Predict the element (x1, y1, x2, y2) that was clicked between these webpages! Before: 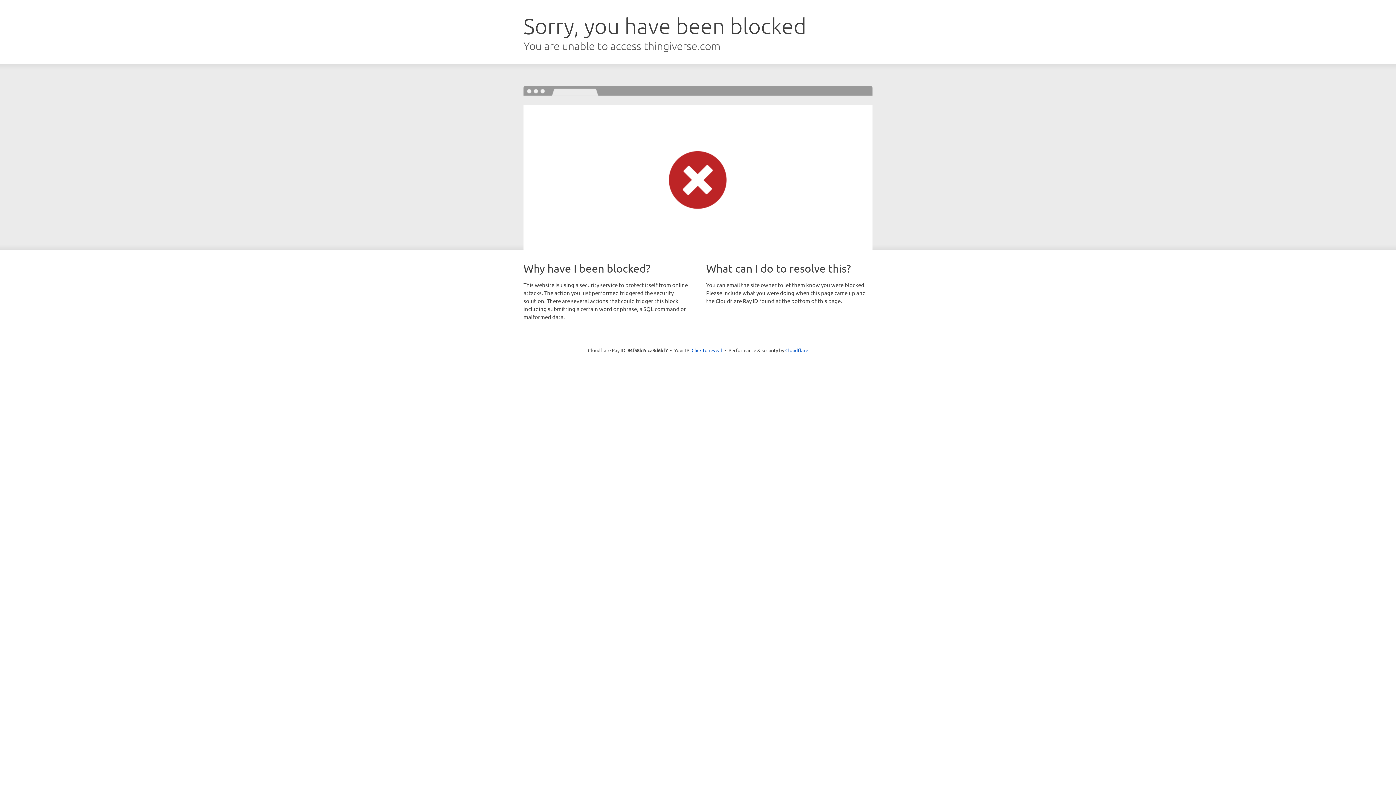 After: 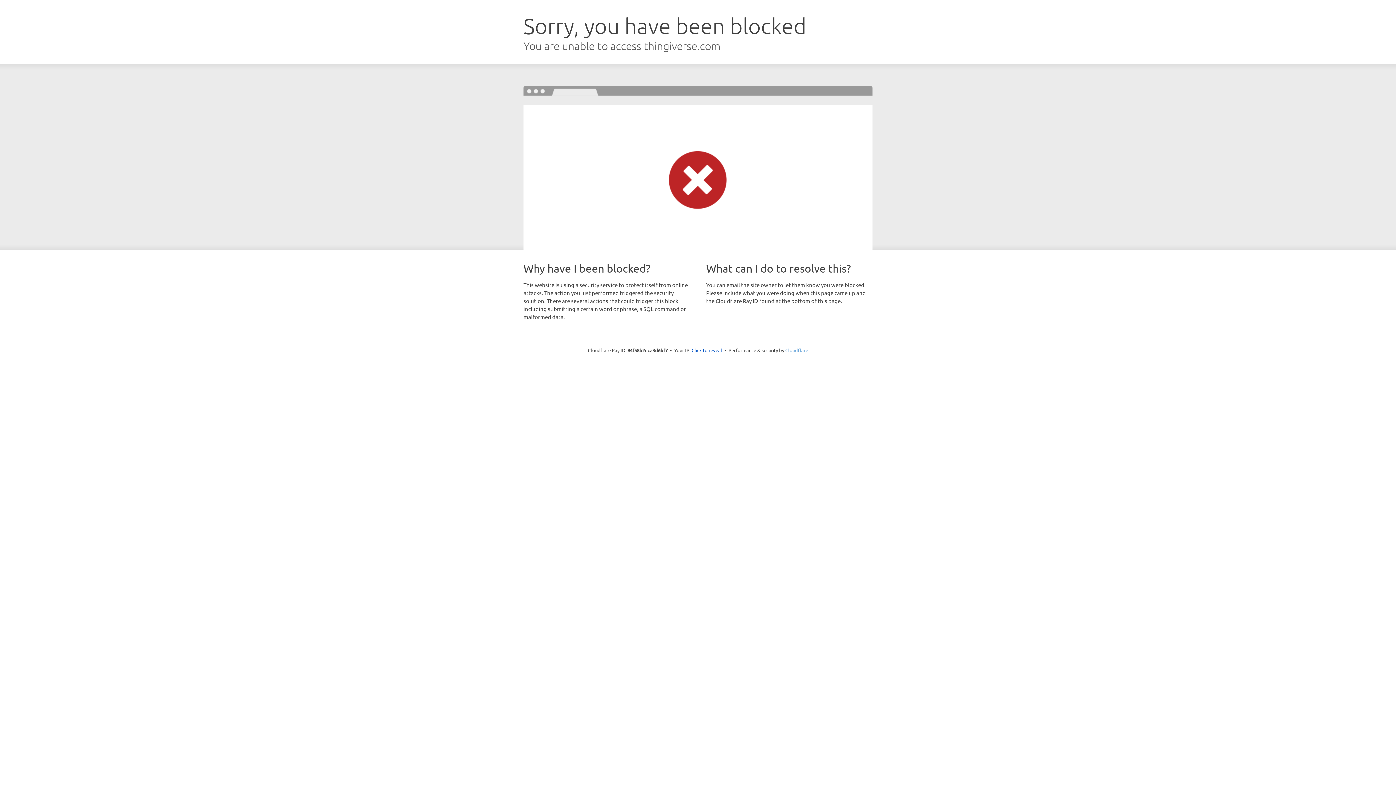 Action: bbox: (785, 347, 808, 353) label: Cloudflare